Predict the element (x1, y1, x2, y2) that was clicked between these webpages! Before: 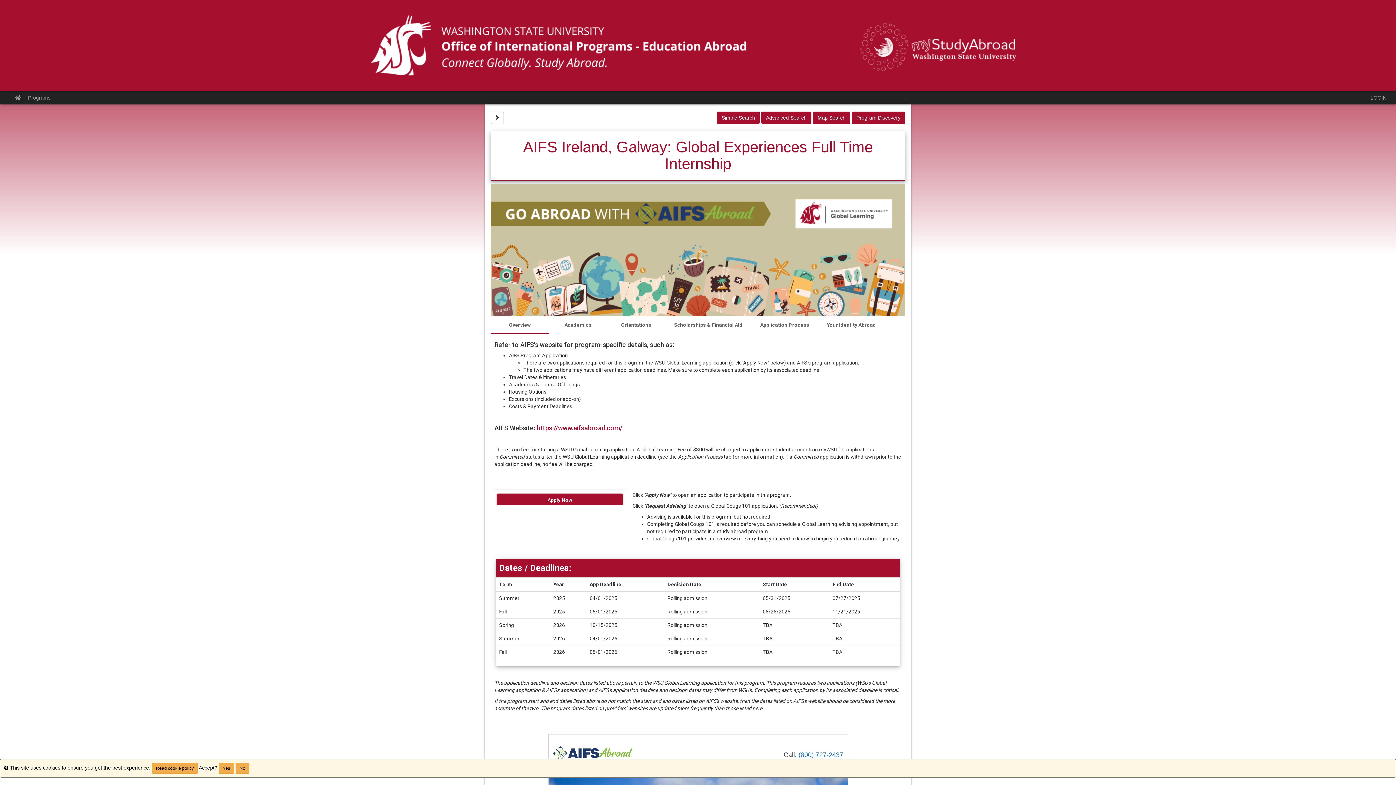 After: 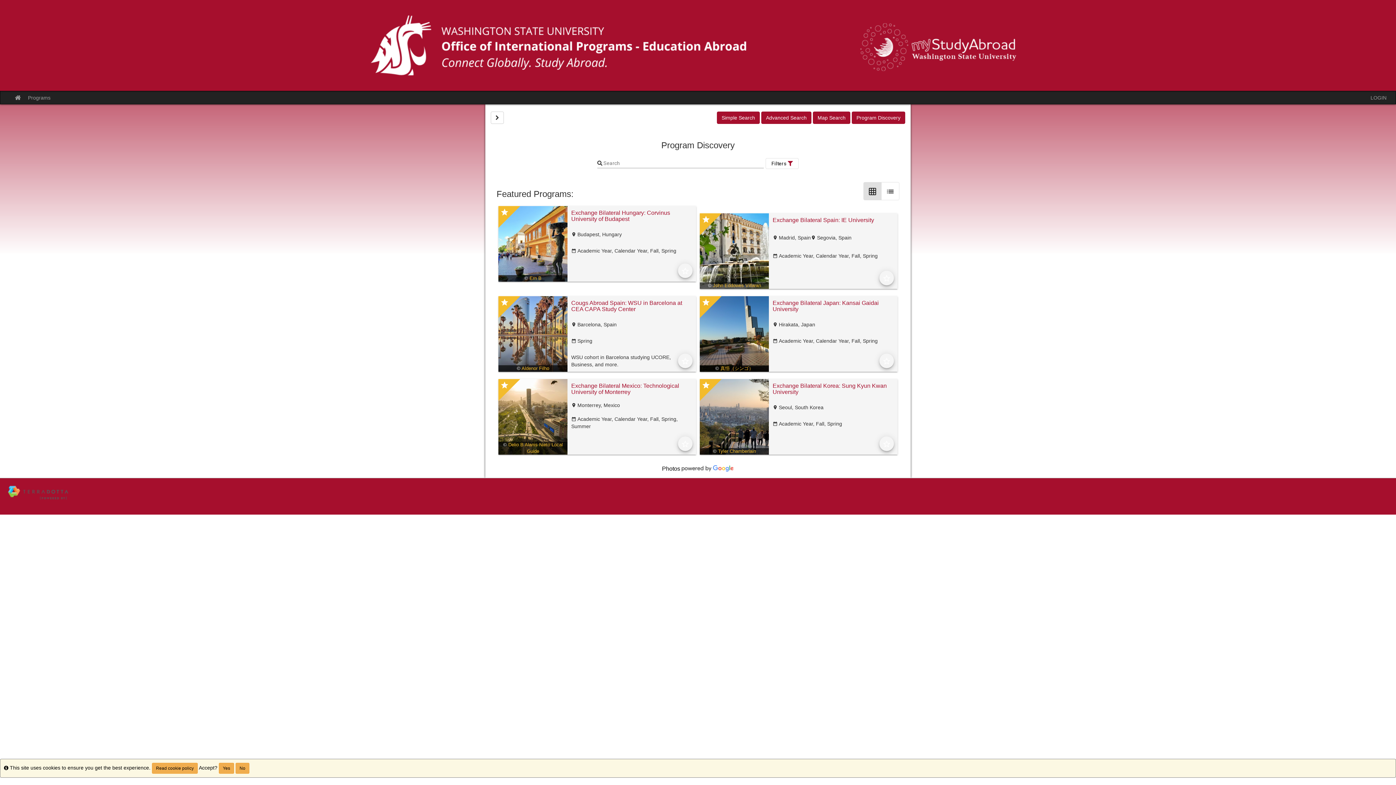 Action: label: Program Discovery bbox: (852, 111, 905, 124)